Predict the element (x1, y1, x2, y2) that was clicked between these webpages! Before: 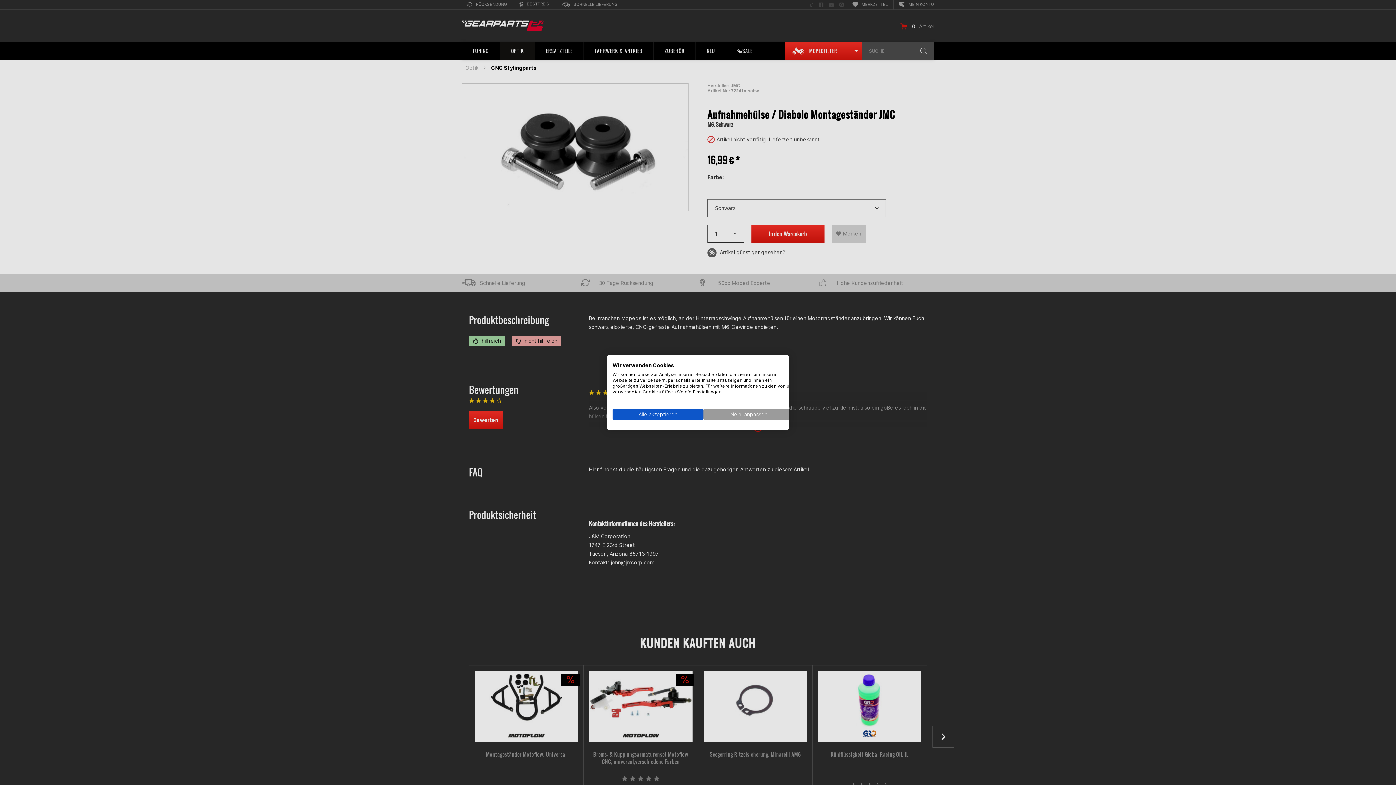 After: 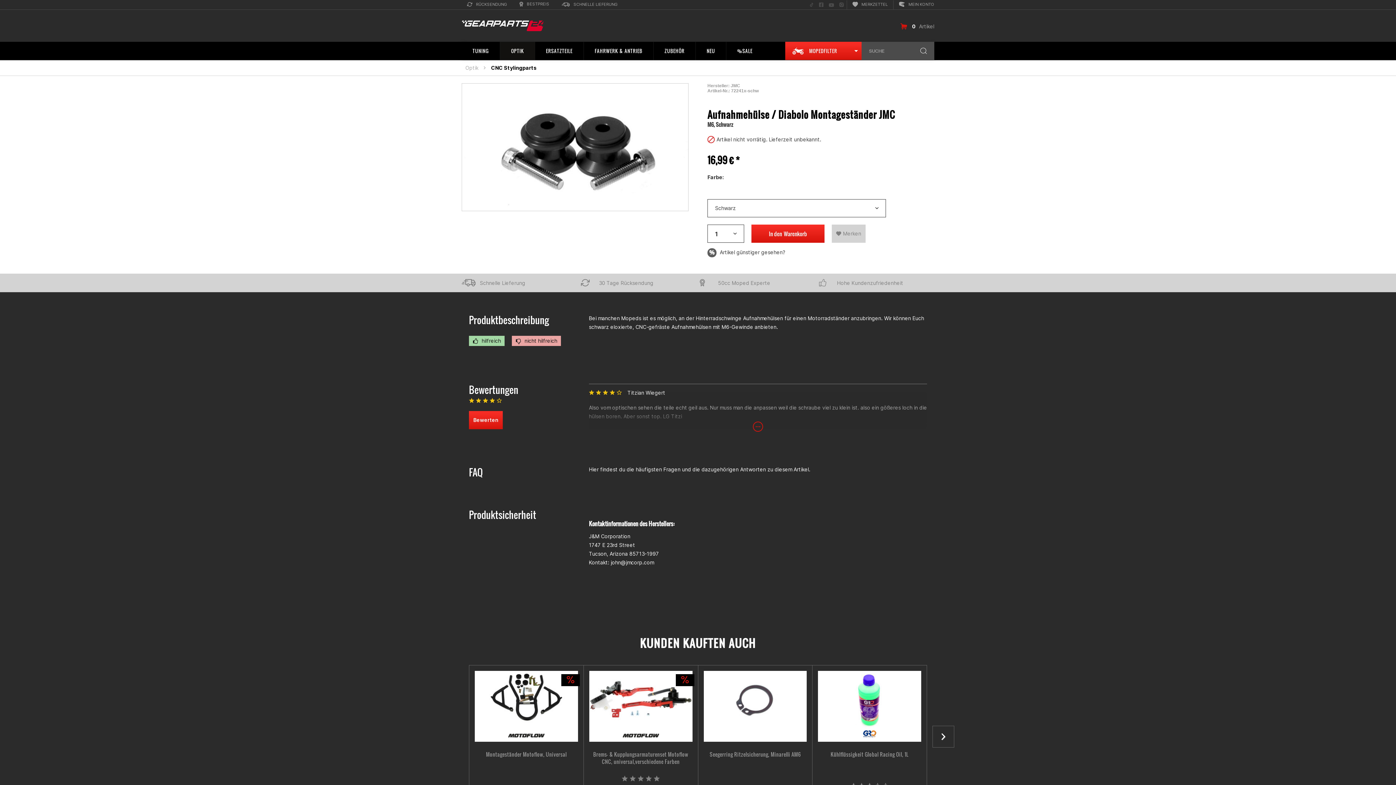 Action: label: Akzeptieren Sie alle cookies bbox: (612, 408, 703, 420)